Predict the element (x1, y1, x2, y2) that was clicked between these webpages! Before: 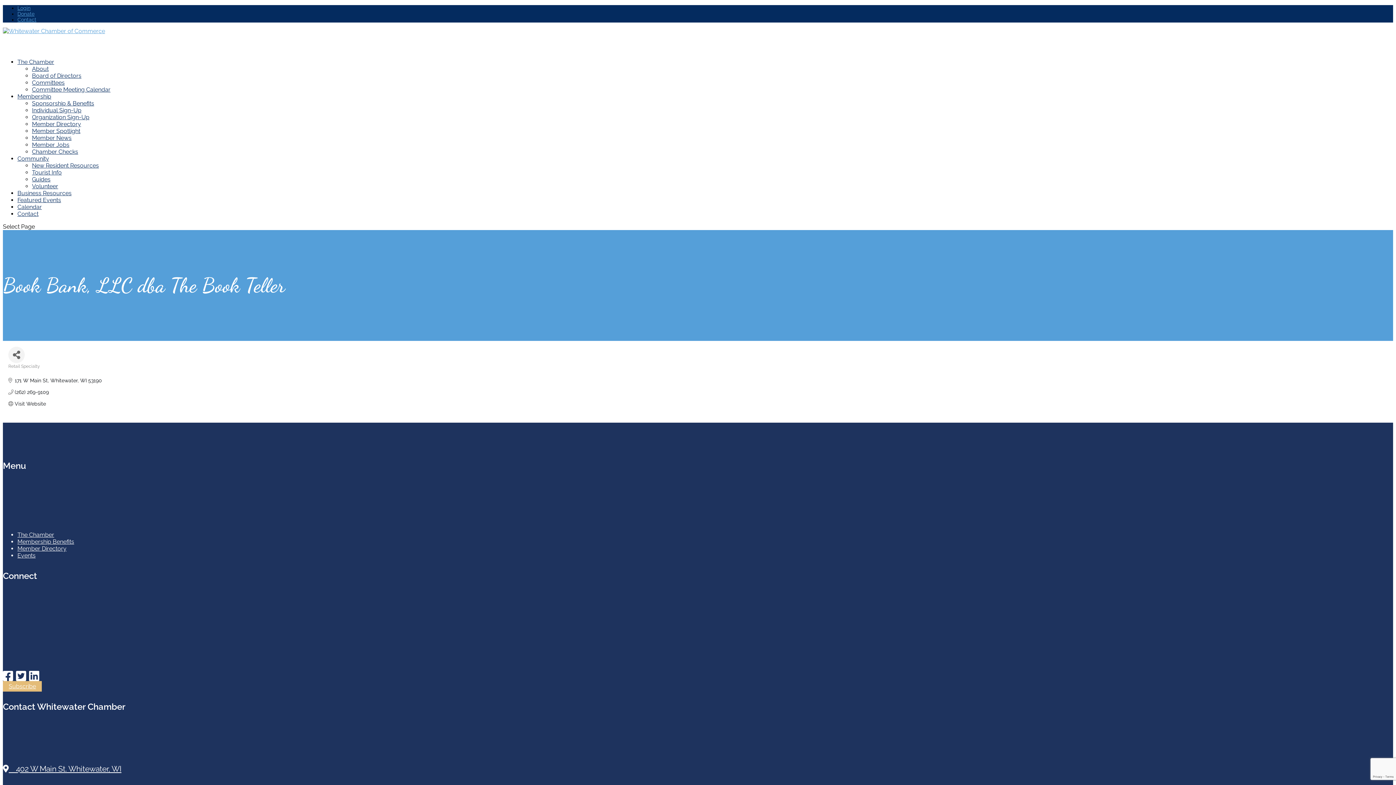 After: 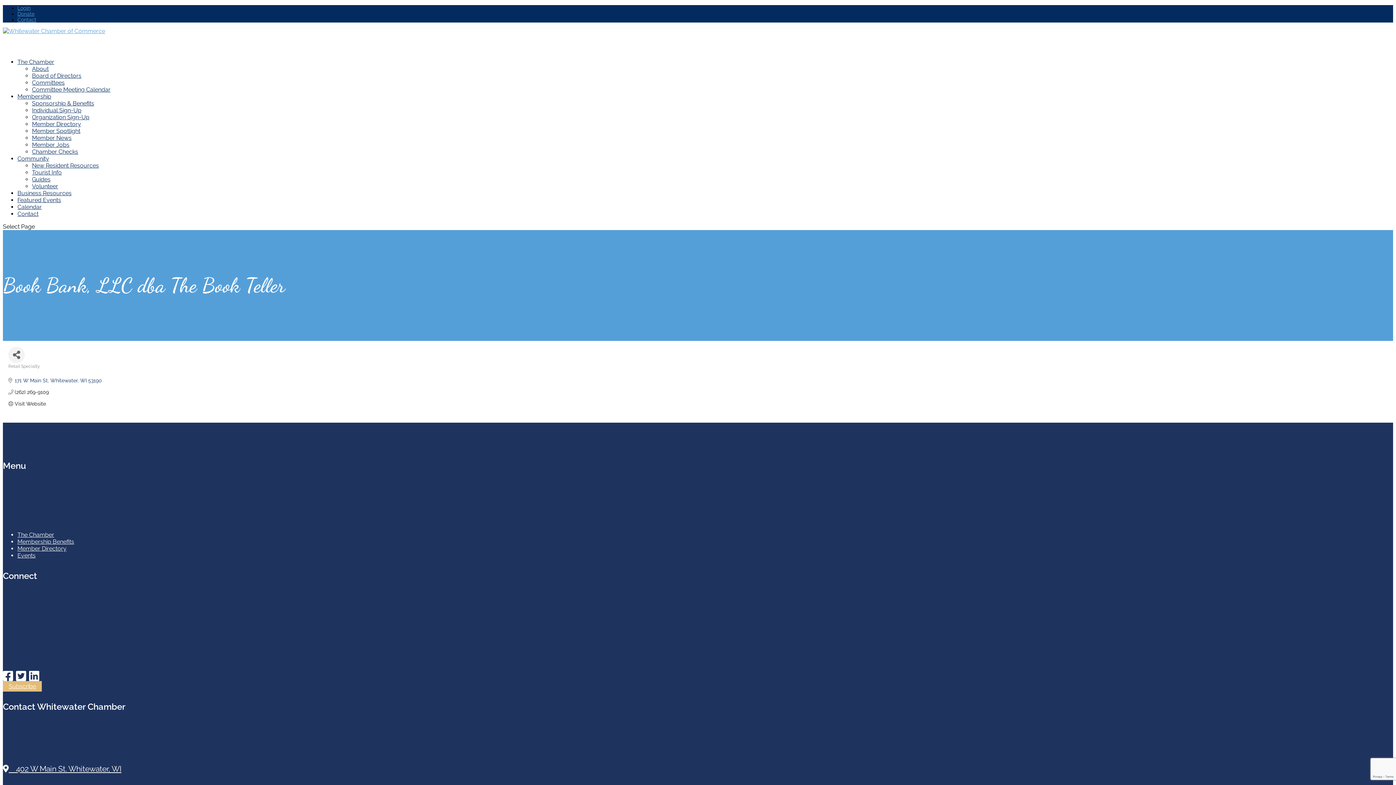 Action: label: 171 W Main St Whitewater WI 53190  bbox: (14, 377, 103, 383)